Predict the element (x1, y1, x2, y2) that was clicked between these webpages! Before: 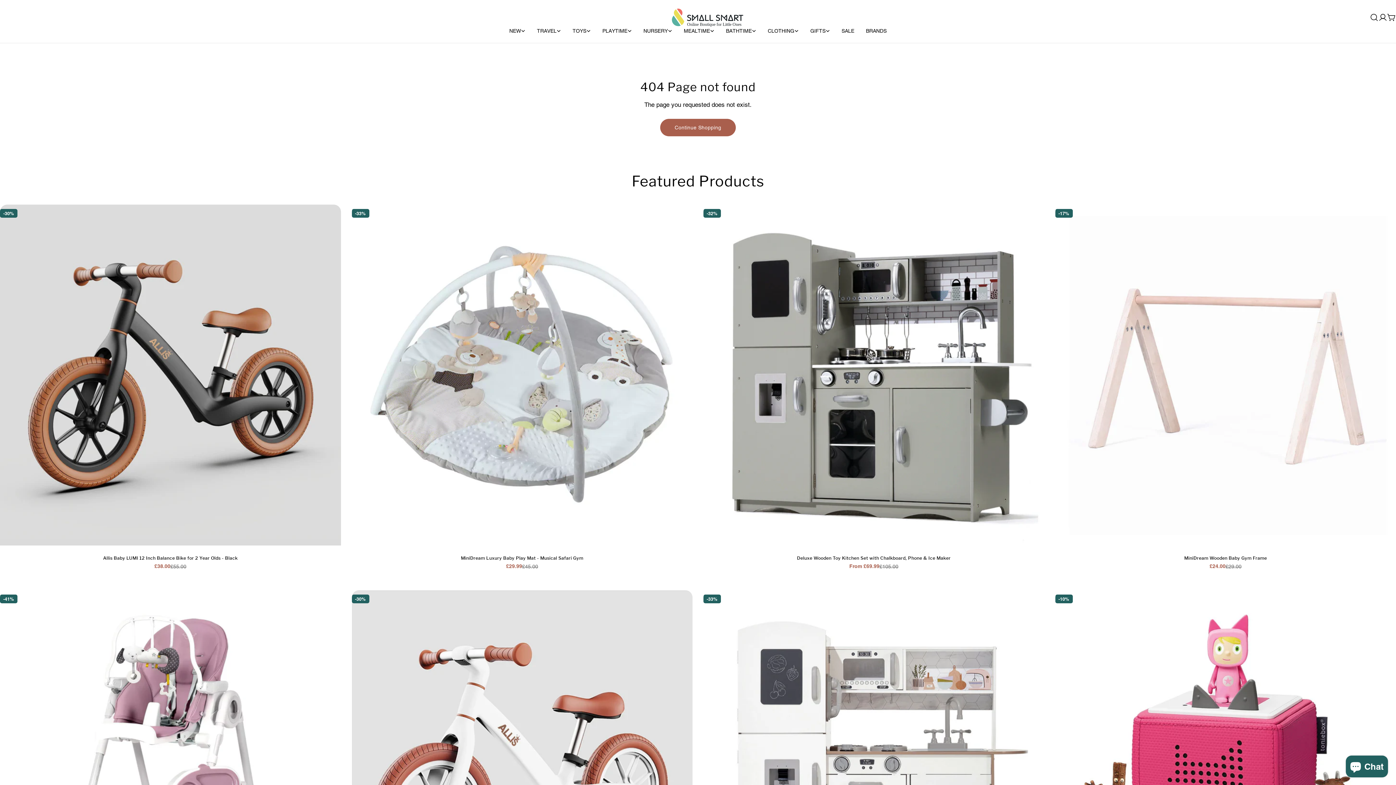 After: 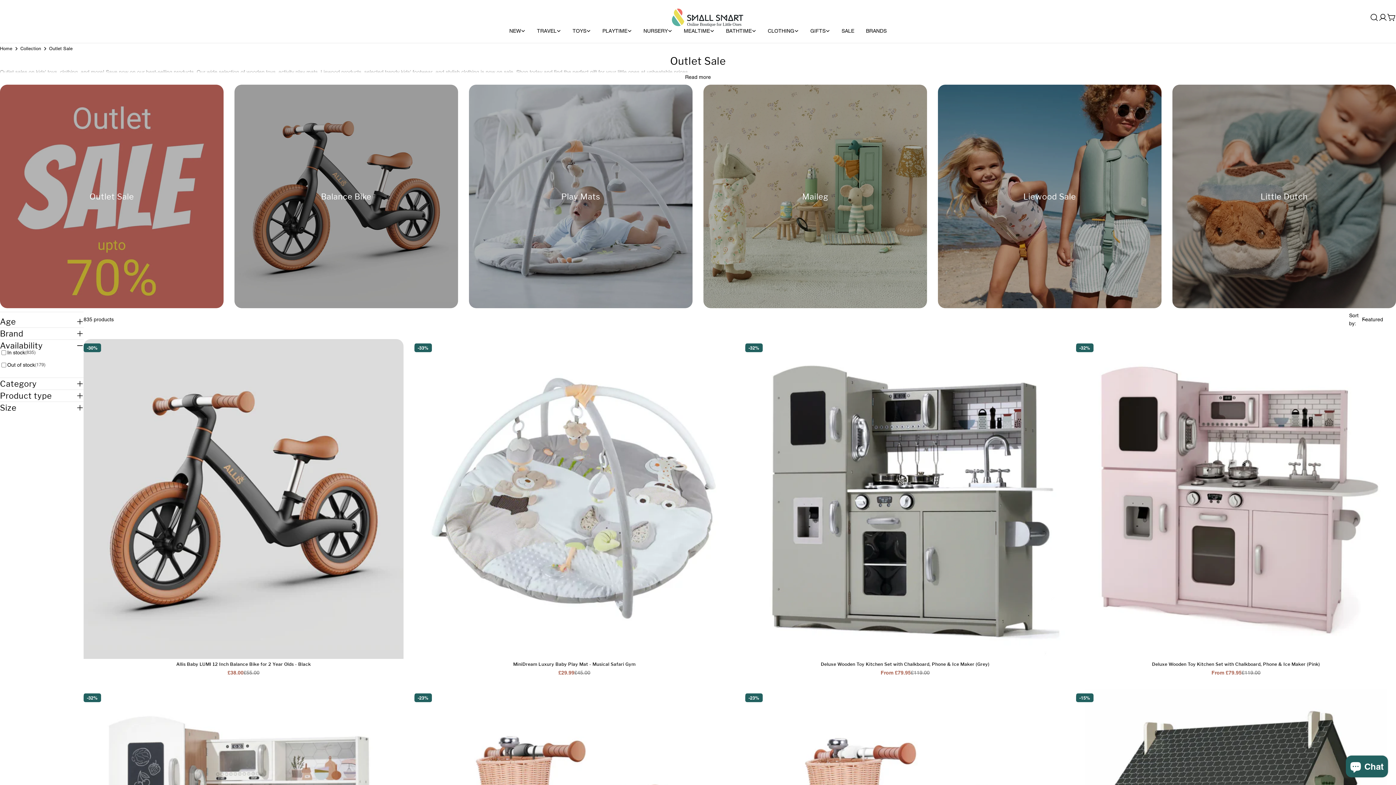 Action: label: SALE bbox: (836, 26, 860, 34)